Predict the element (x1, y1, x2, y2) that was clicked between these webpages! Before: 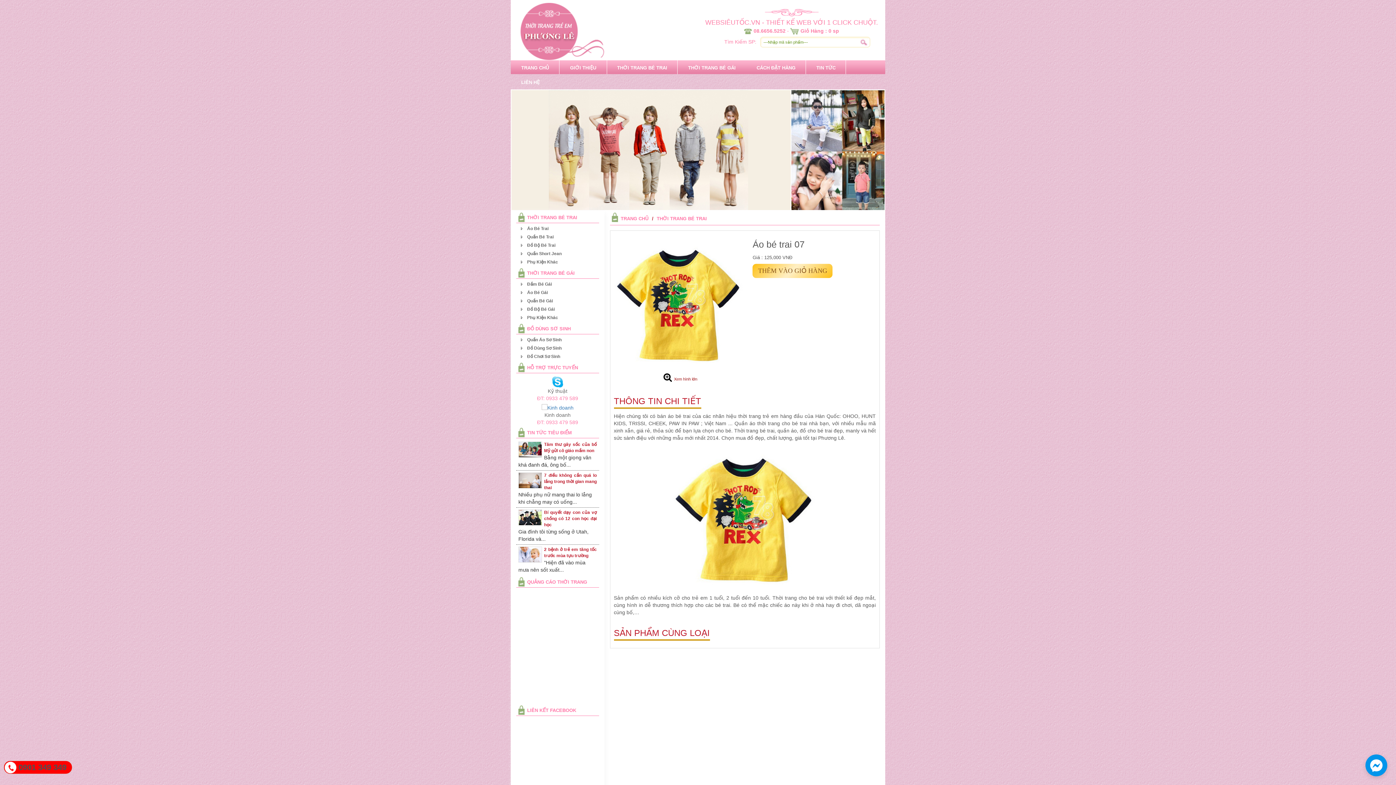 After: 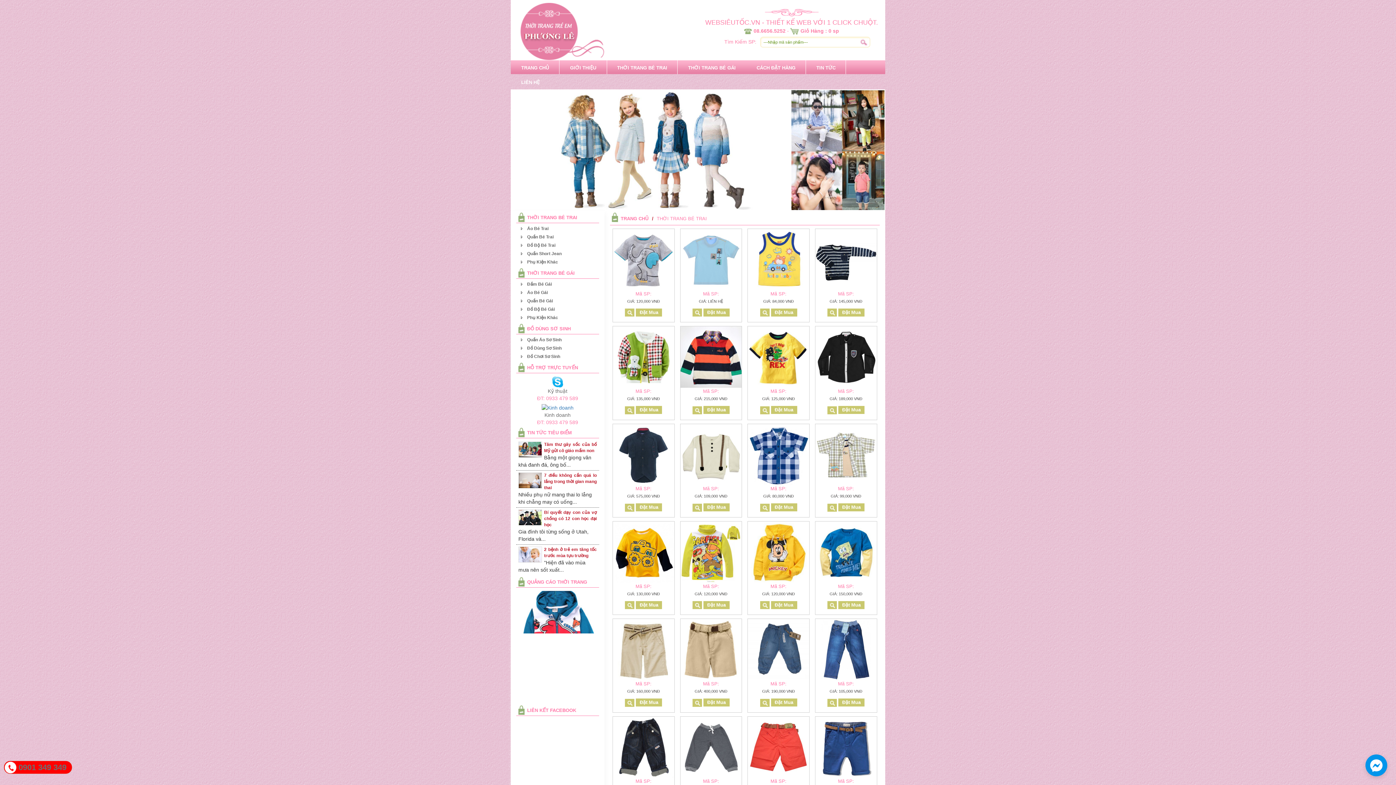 Action: label: THỜI TRANG BÉ TRAI bbox: (611, 65, 673, 70)